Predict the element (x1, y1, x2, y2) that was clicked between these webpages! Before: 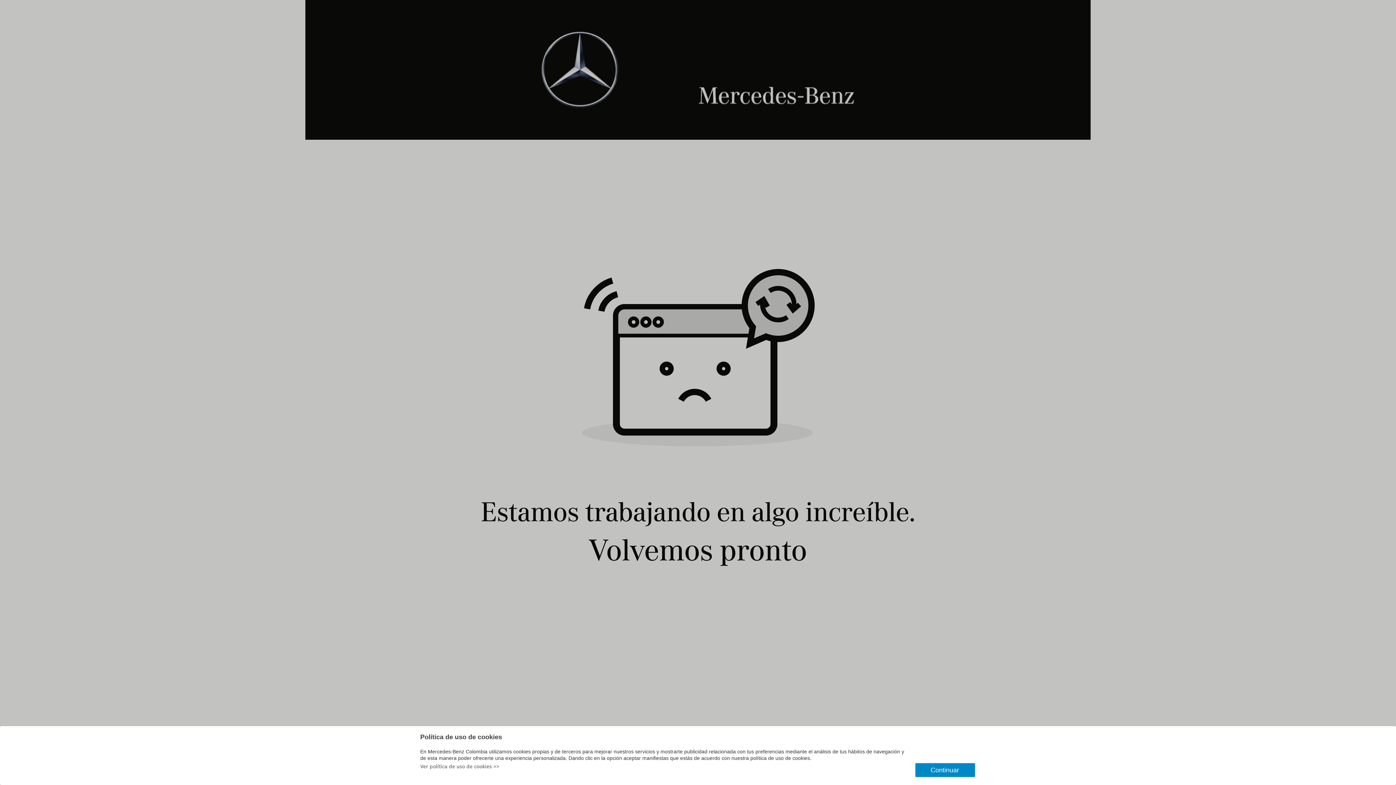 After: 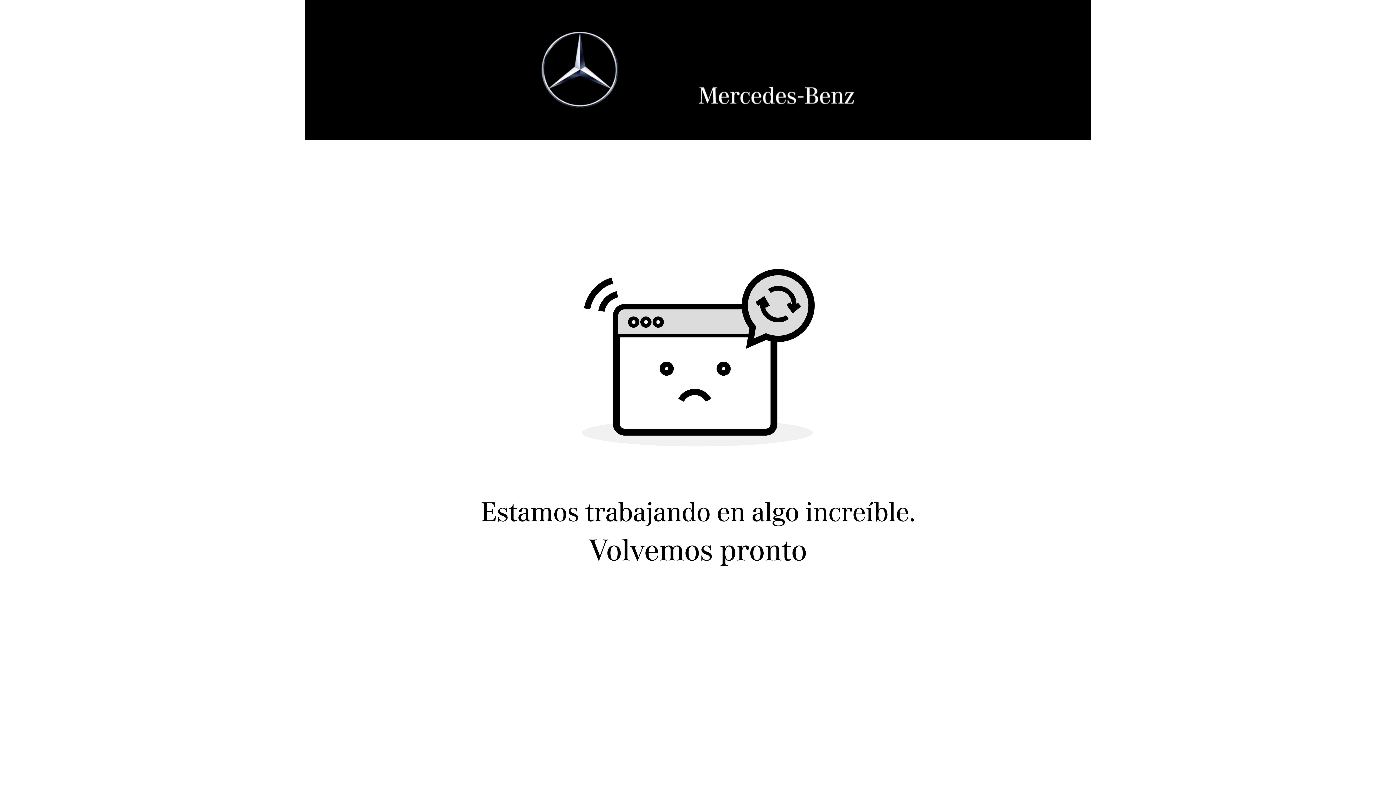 Action: label: Ver política de uso de cookies >> bbox: (420, 763, 499, 769)